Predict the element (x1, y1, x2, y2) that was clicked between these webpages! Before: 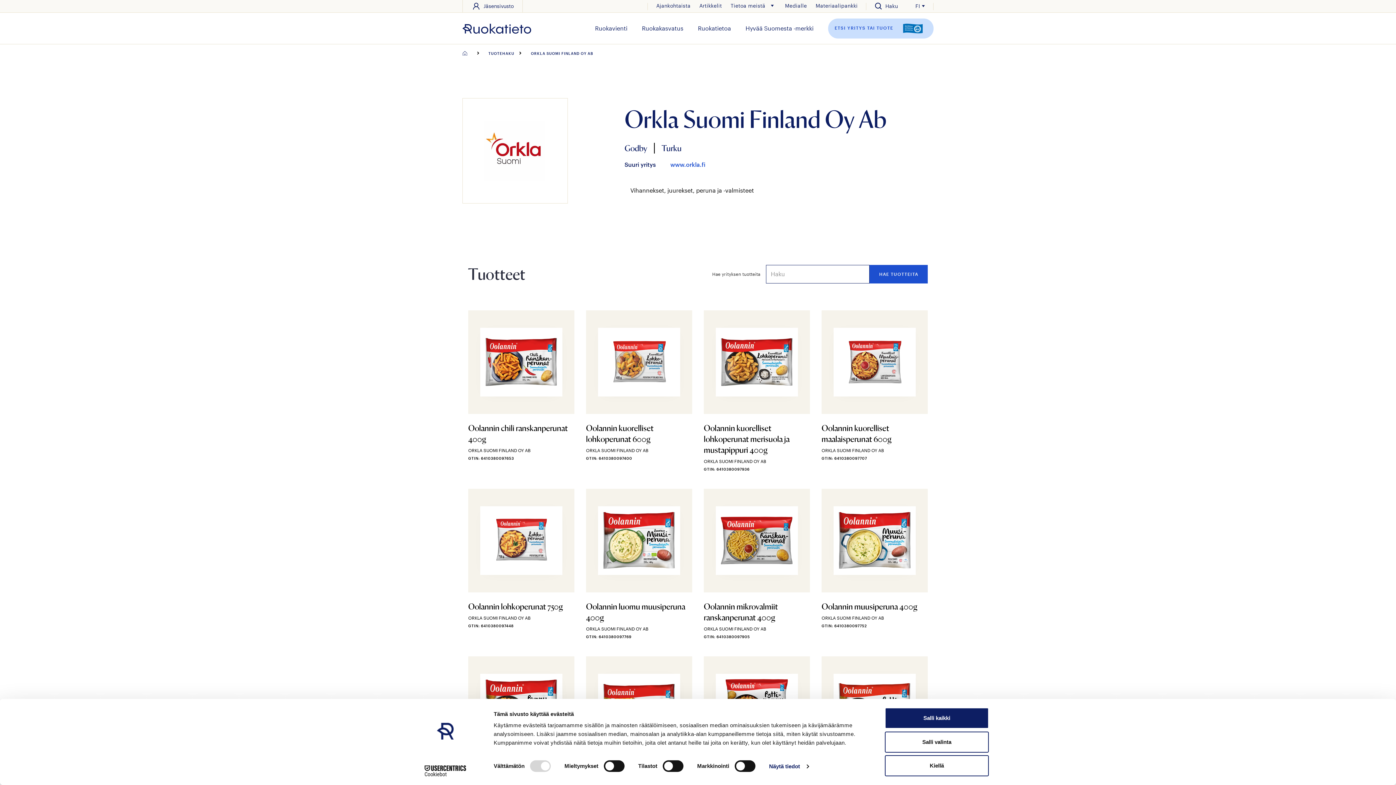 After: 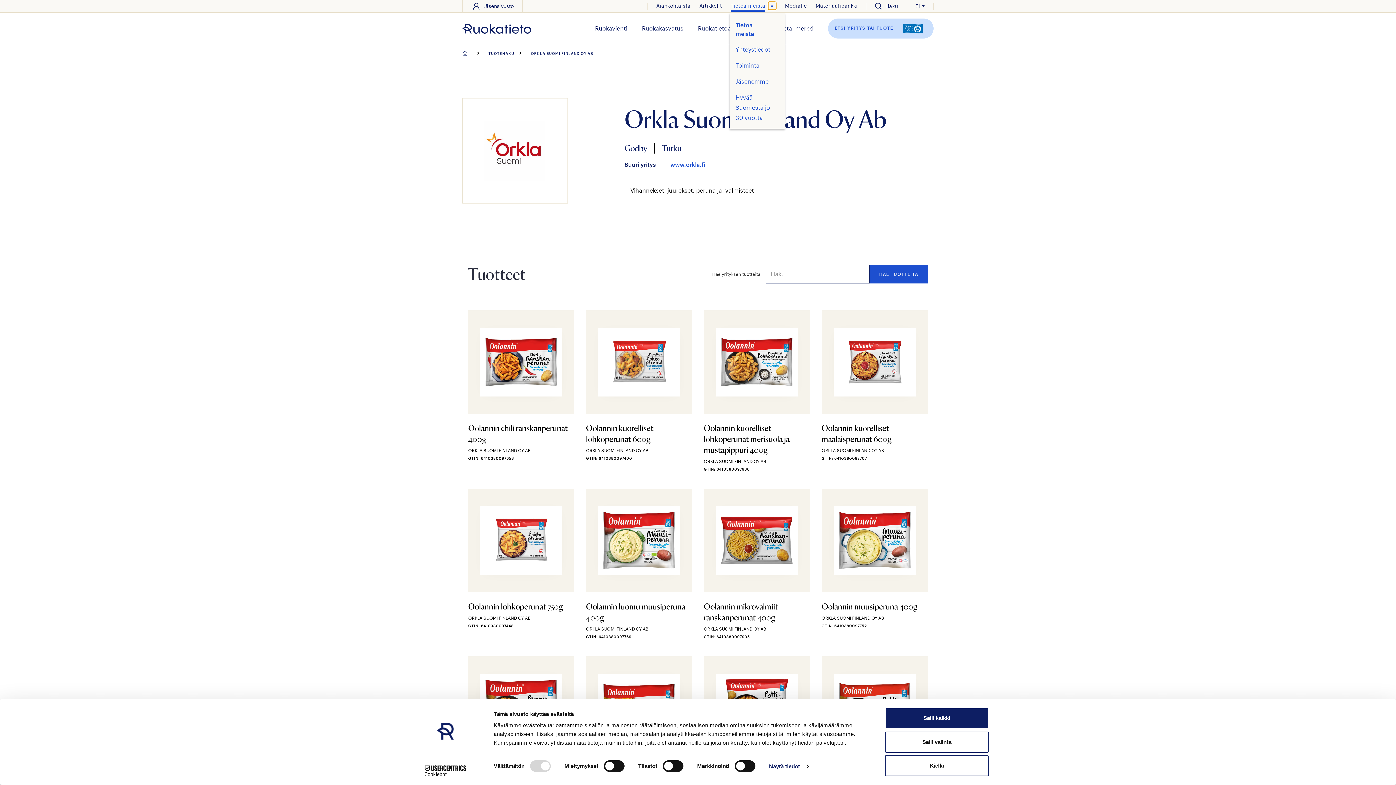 Action: bbox: (768, 1, 776, 9) label: Tietoa meistä osion alavalikko